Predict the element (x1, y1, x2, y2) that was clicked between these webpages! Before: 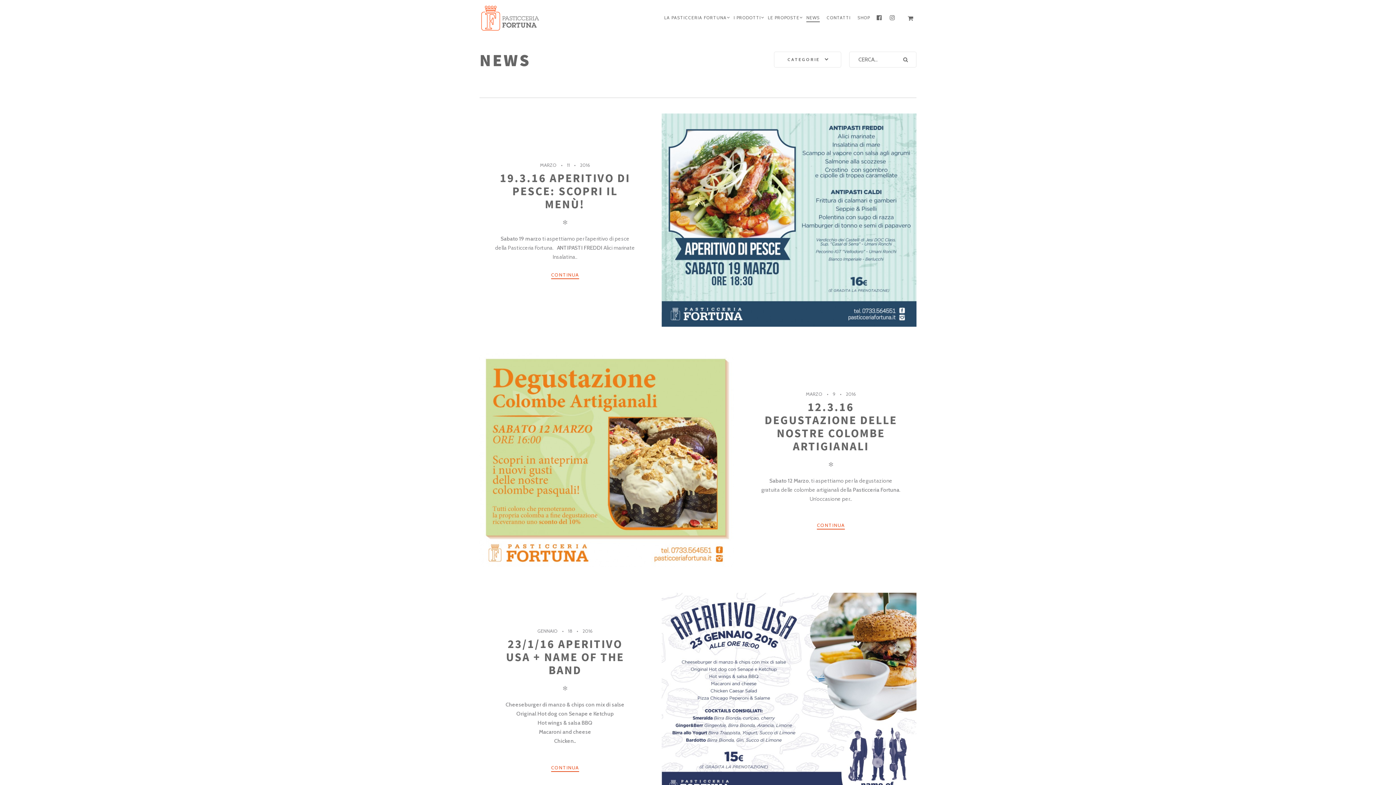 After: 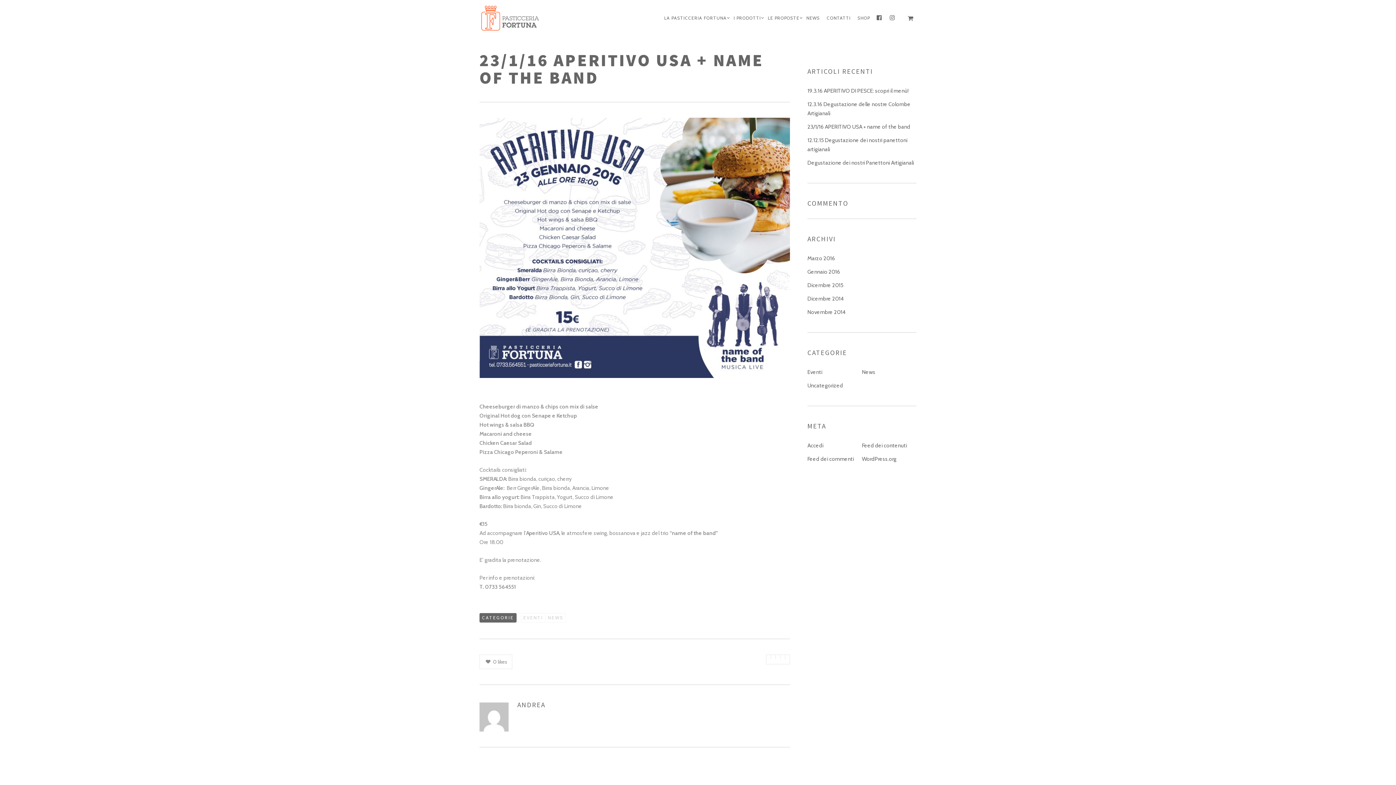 Action: bbox: (506, 637, 624, 677) label: 23/1/16 APERITIVO USA + NAME OF THE BAND